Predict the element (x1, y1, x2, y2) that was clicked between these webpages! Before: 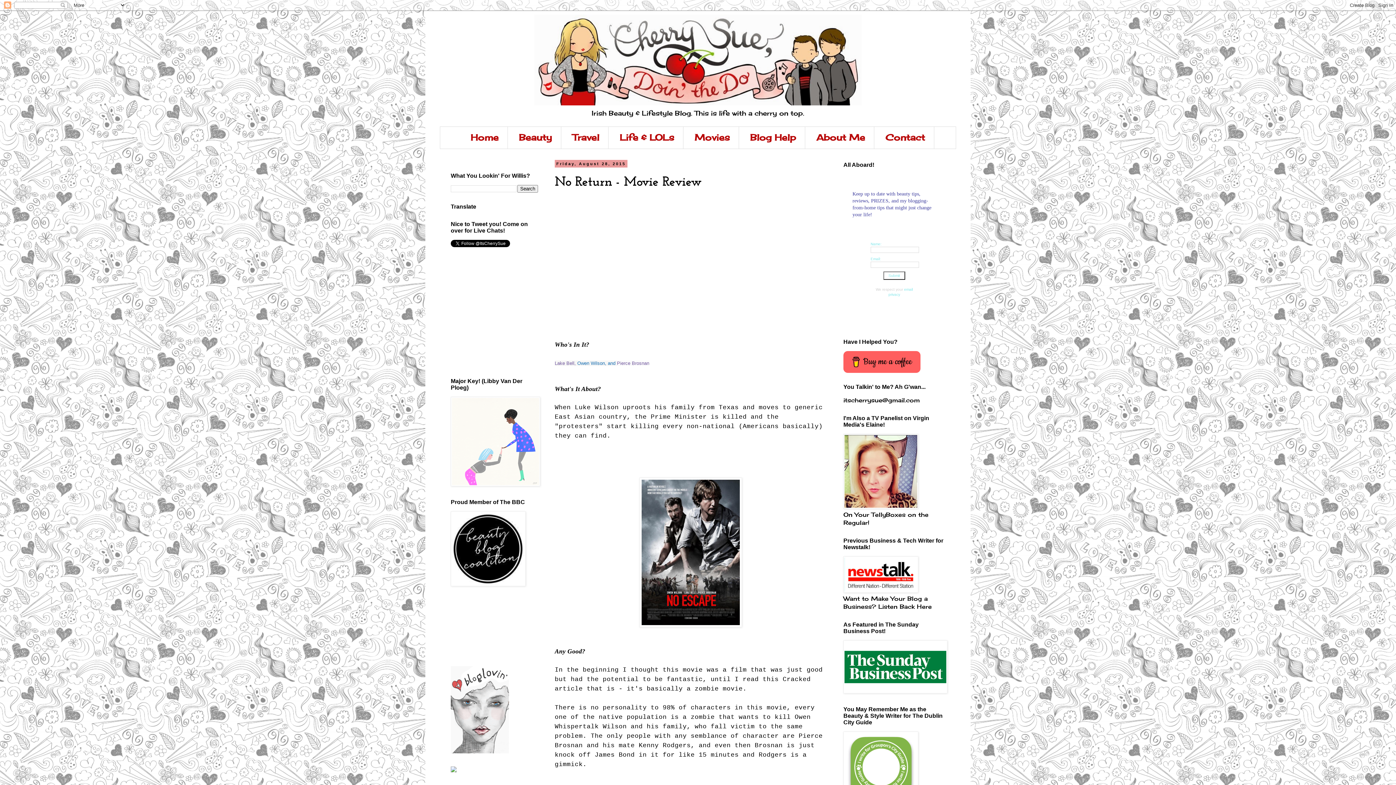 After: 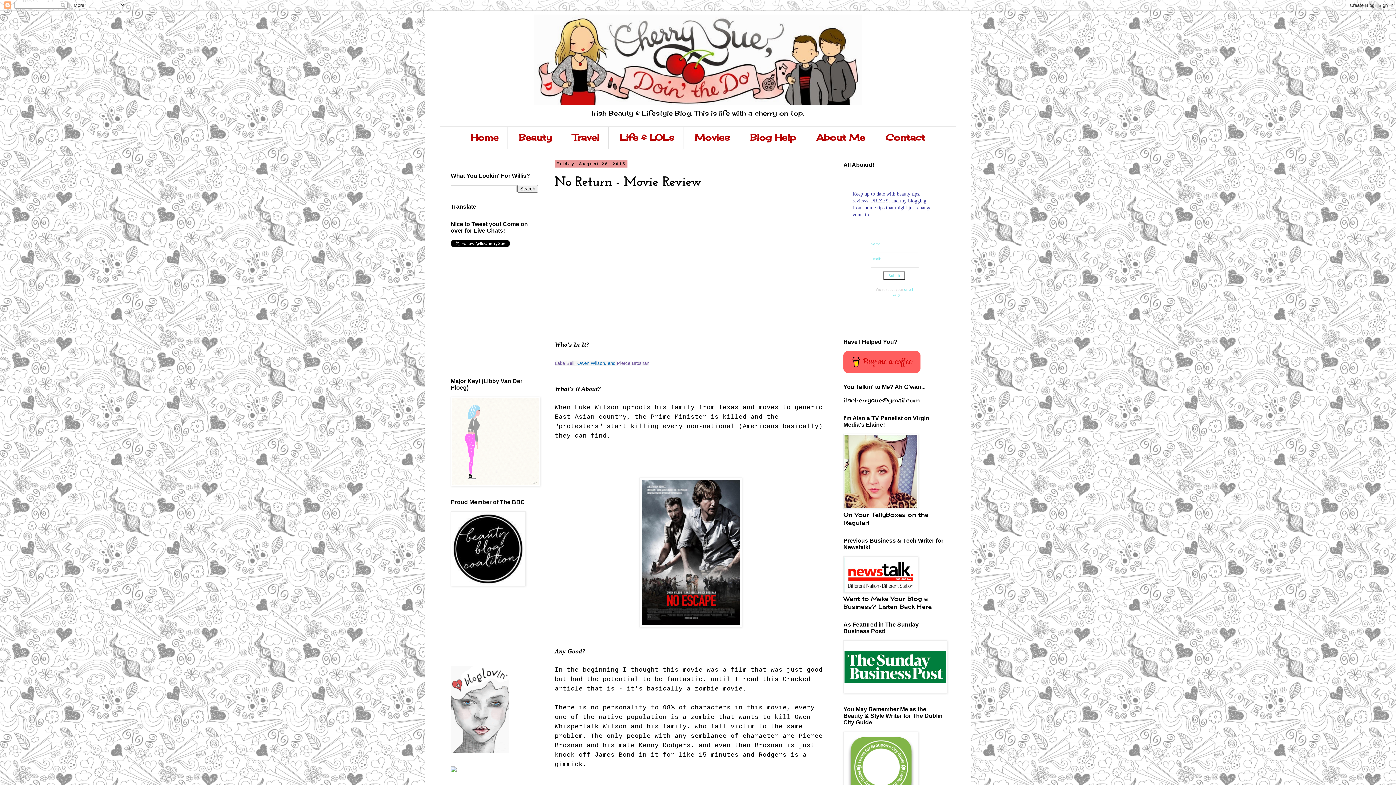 Action: label: Buy me a coffee bbox: (843, 351, 920, 373)